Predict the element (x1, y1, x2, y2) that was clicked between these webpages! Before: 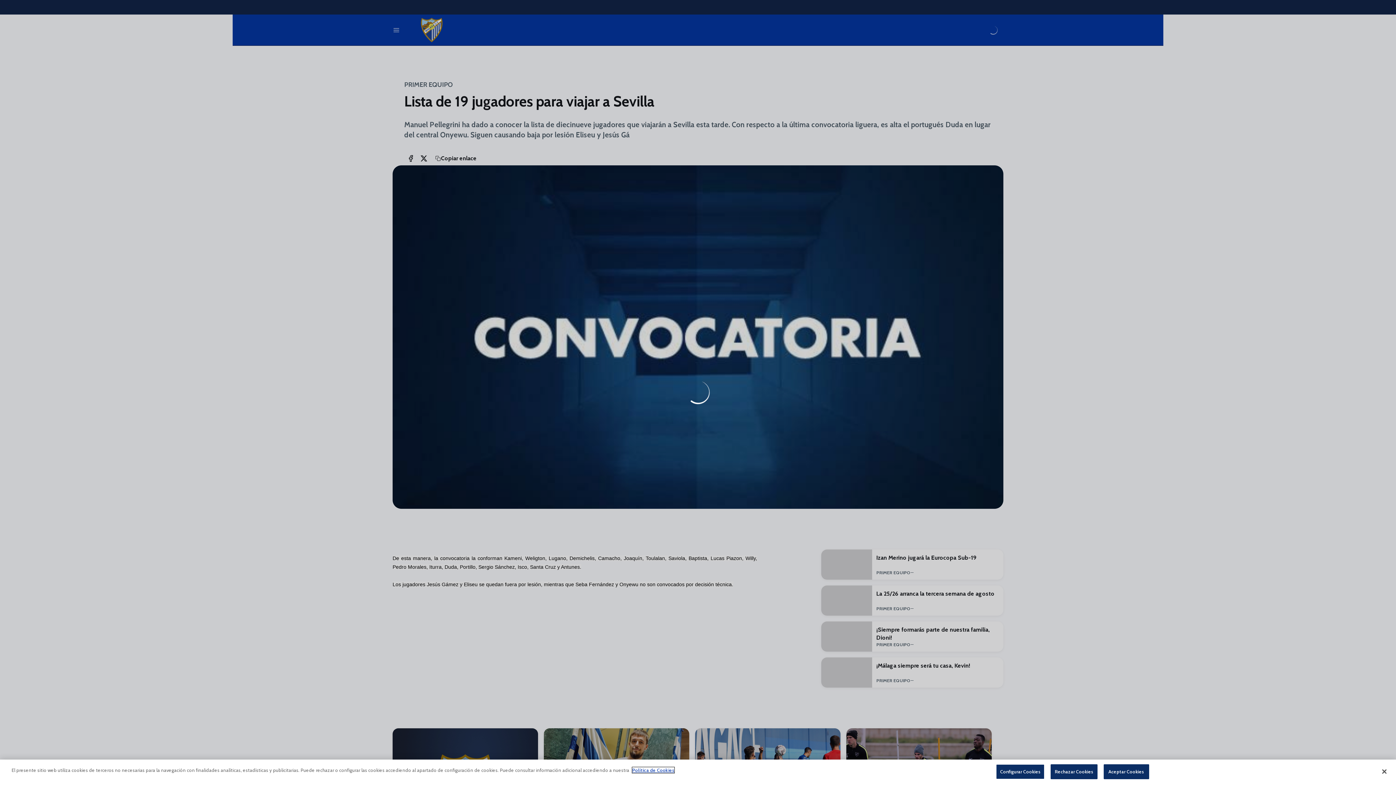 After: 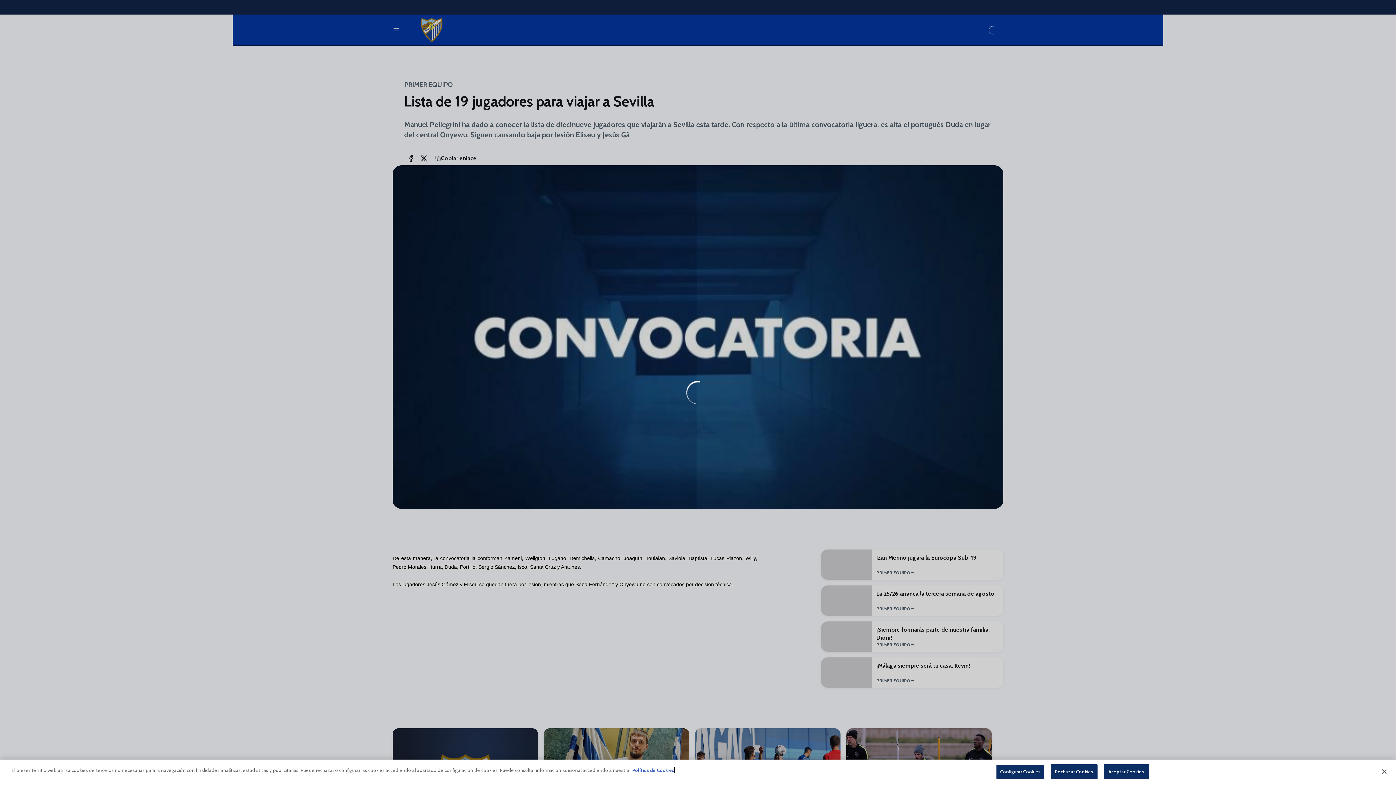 Action: label: Más información sobre su privacidad bbox: (632, 767, 674, 773)